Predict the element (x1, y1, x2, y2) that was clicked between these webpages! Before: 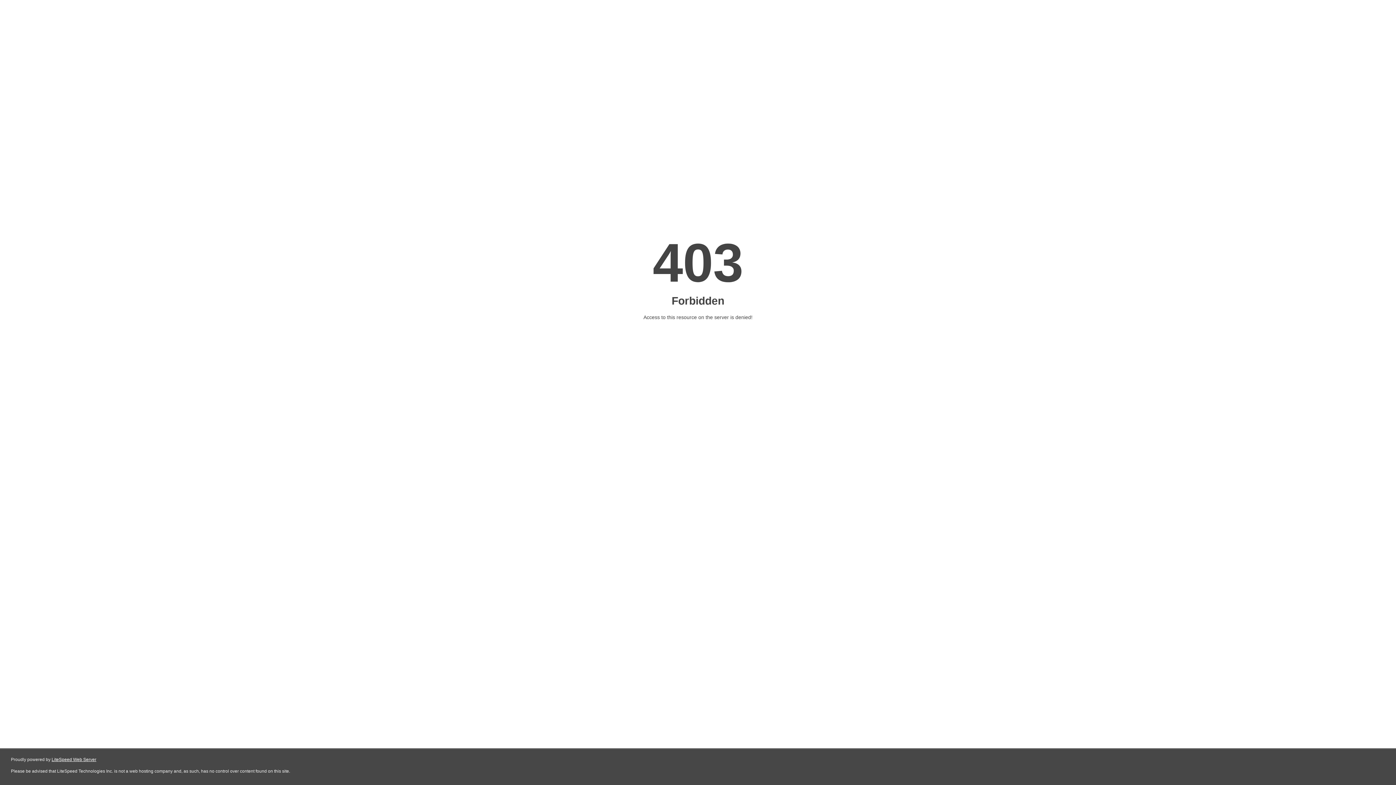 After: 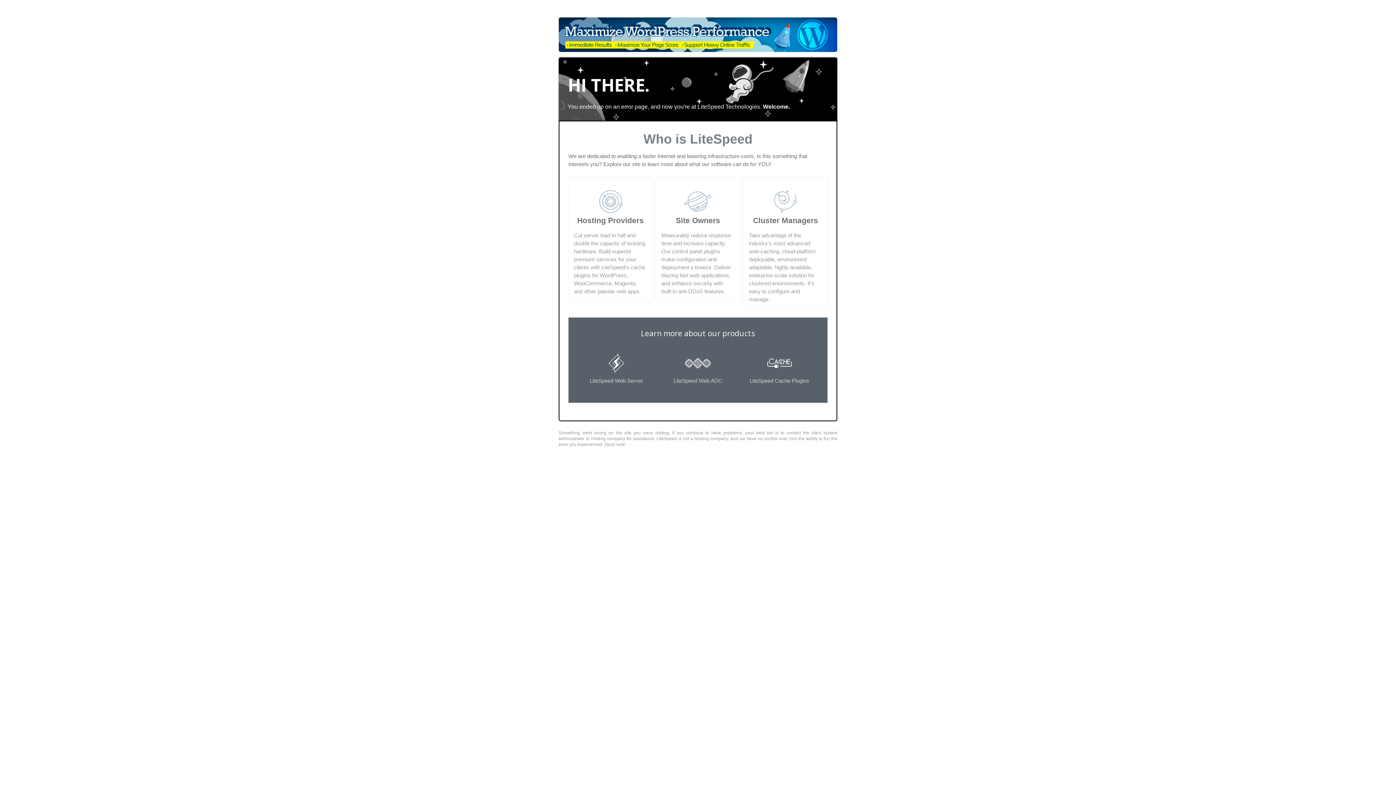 Action: label: LiteSpeed Web Server bbox: (51, 757, 96, 762)